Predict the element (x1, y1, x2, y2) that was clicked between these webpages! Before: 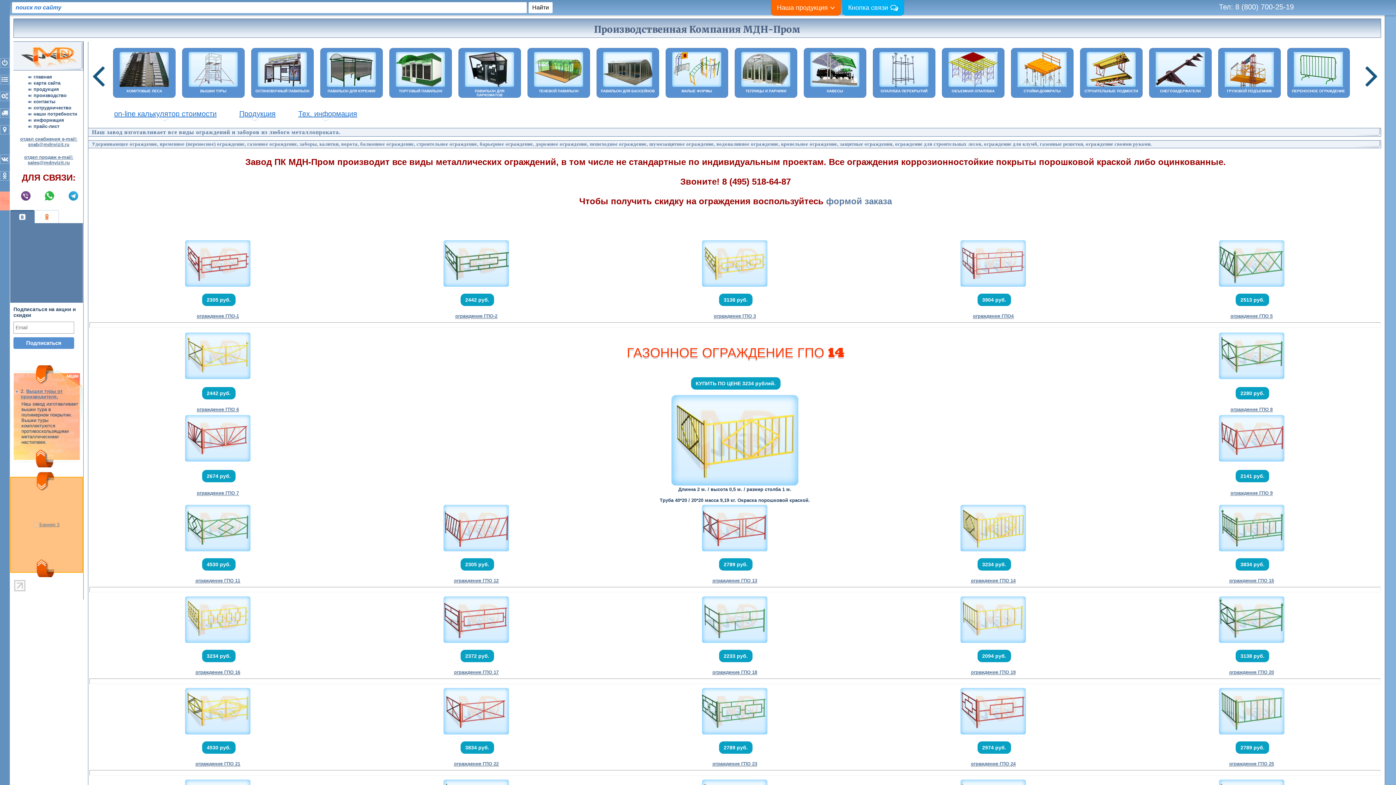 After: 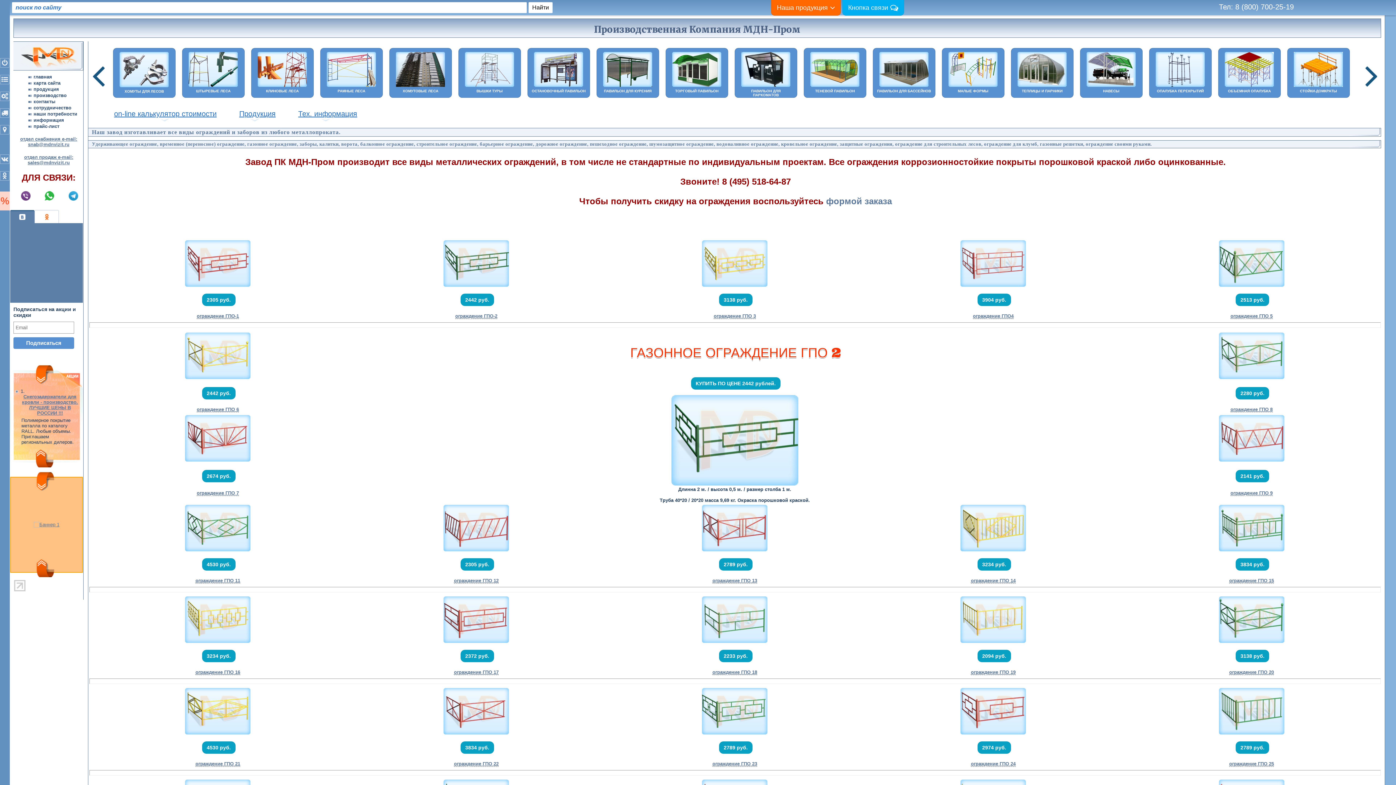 Action: label: ограждение ГПО-2 bbox: (455, 313, 497, 318)